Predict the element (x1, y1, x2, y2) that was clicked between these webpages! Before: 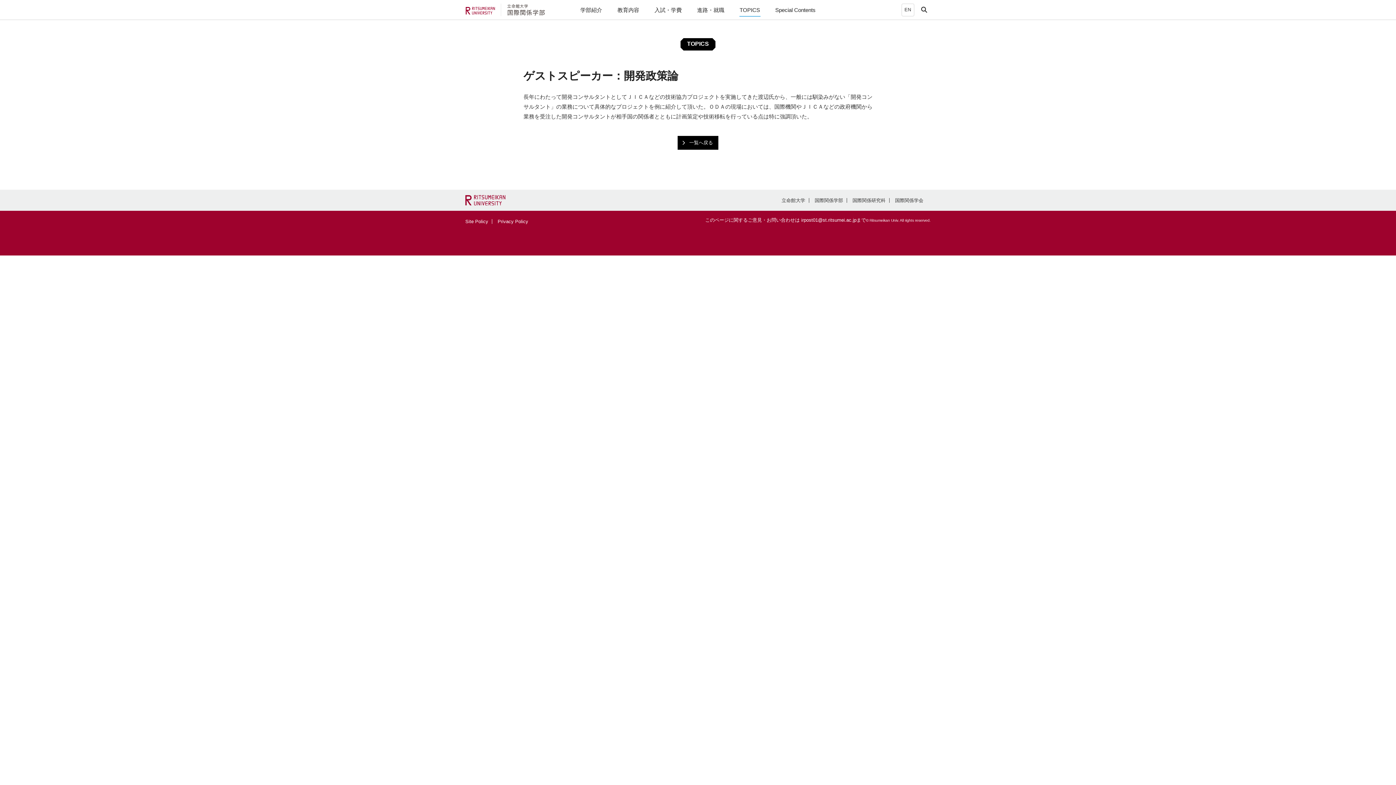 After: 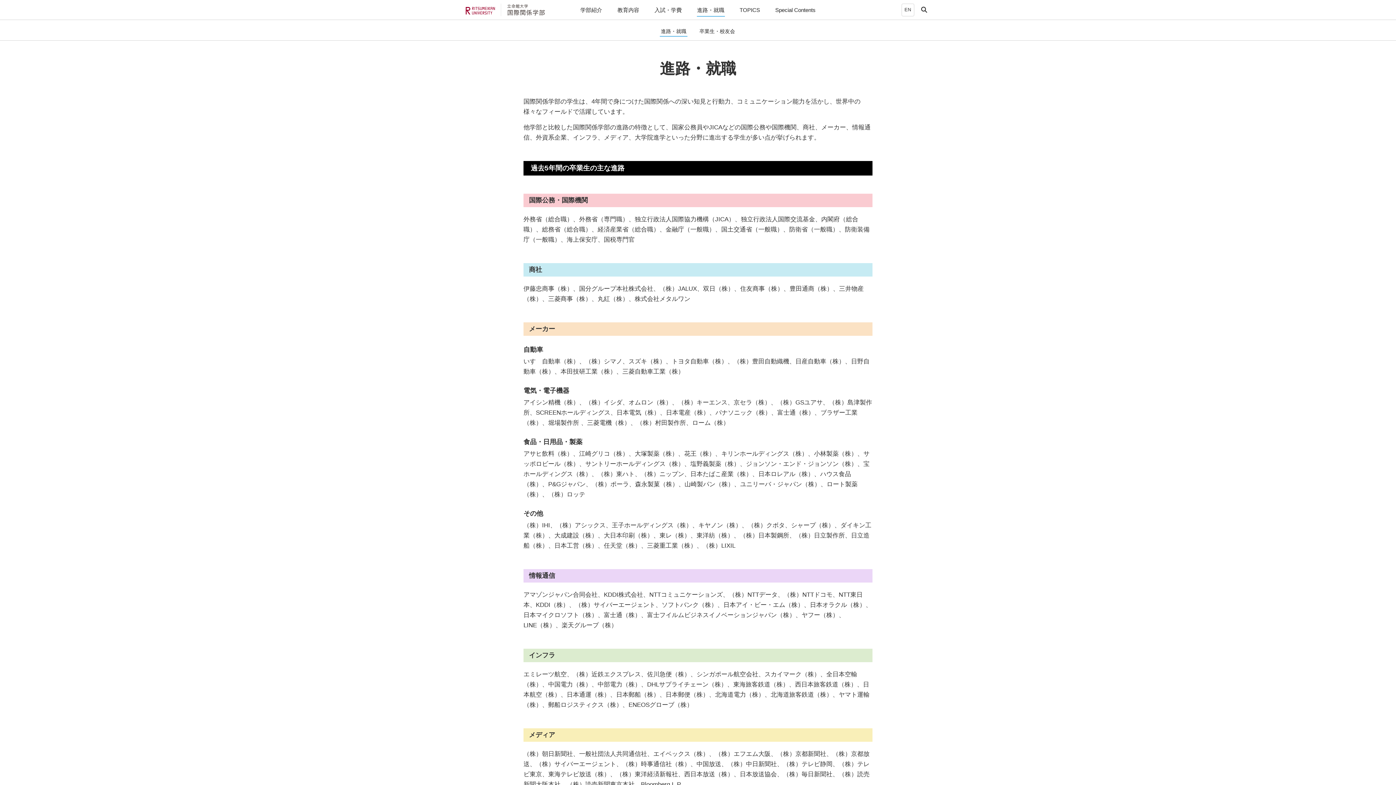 Action: bbox: (696, 1, 724, 16) label: 進路・就職